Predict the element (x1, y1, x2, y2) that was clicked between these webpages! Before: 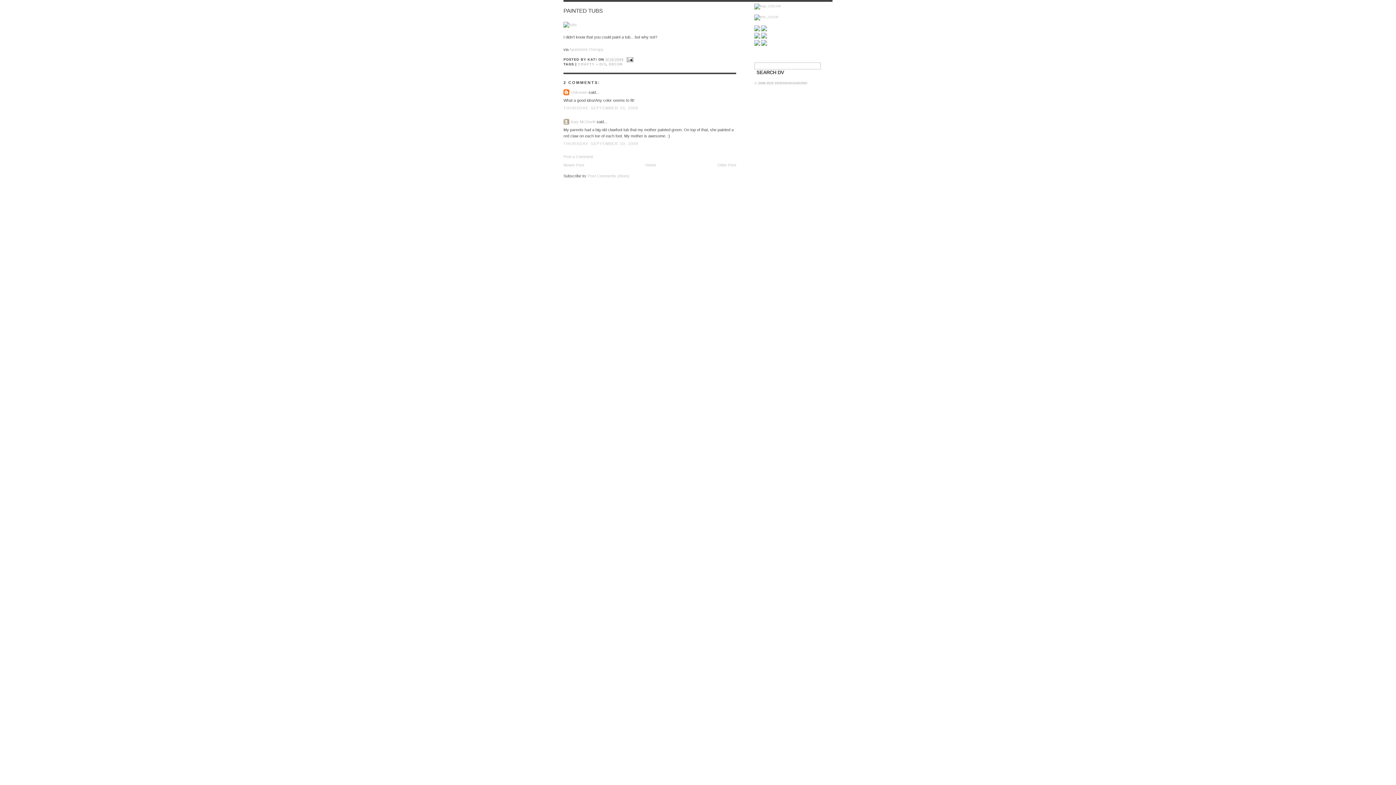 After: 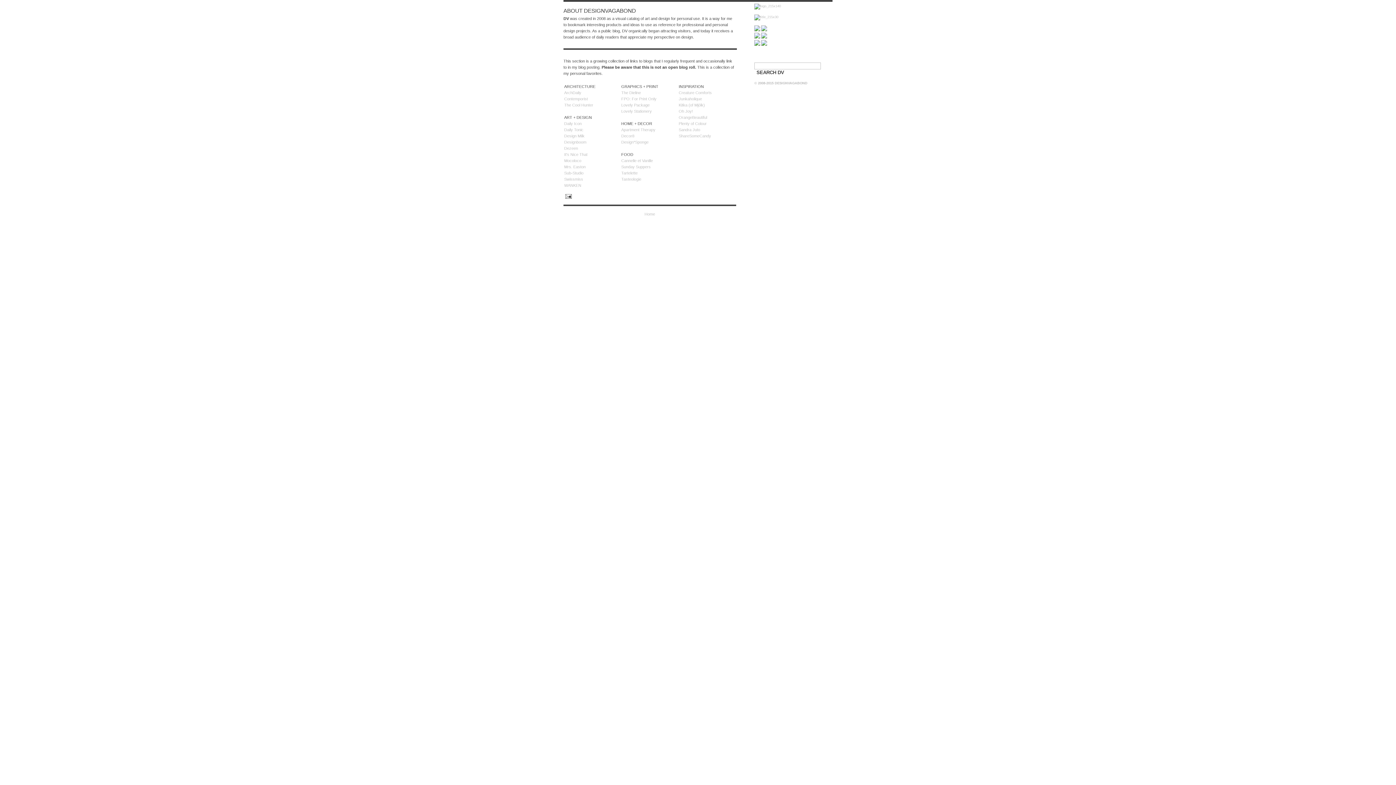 Action: bbox: (754, 42, 760, 46)